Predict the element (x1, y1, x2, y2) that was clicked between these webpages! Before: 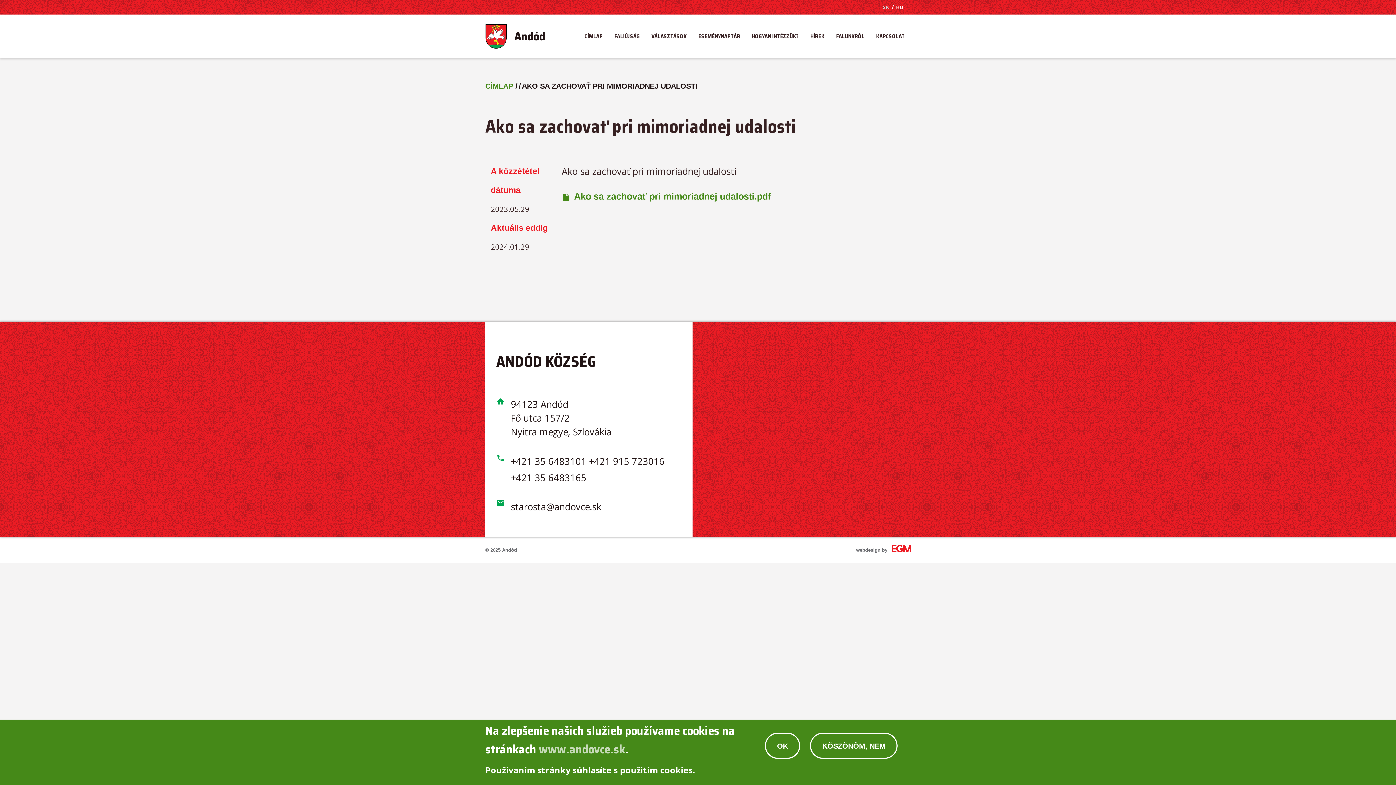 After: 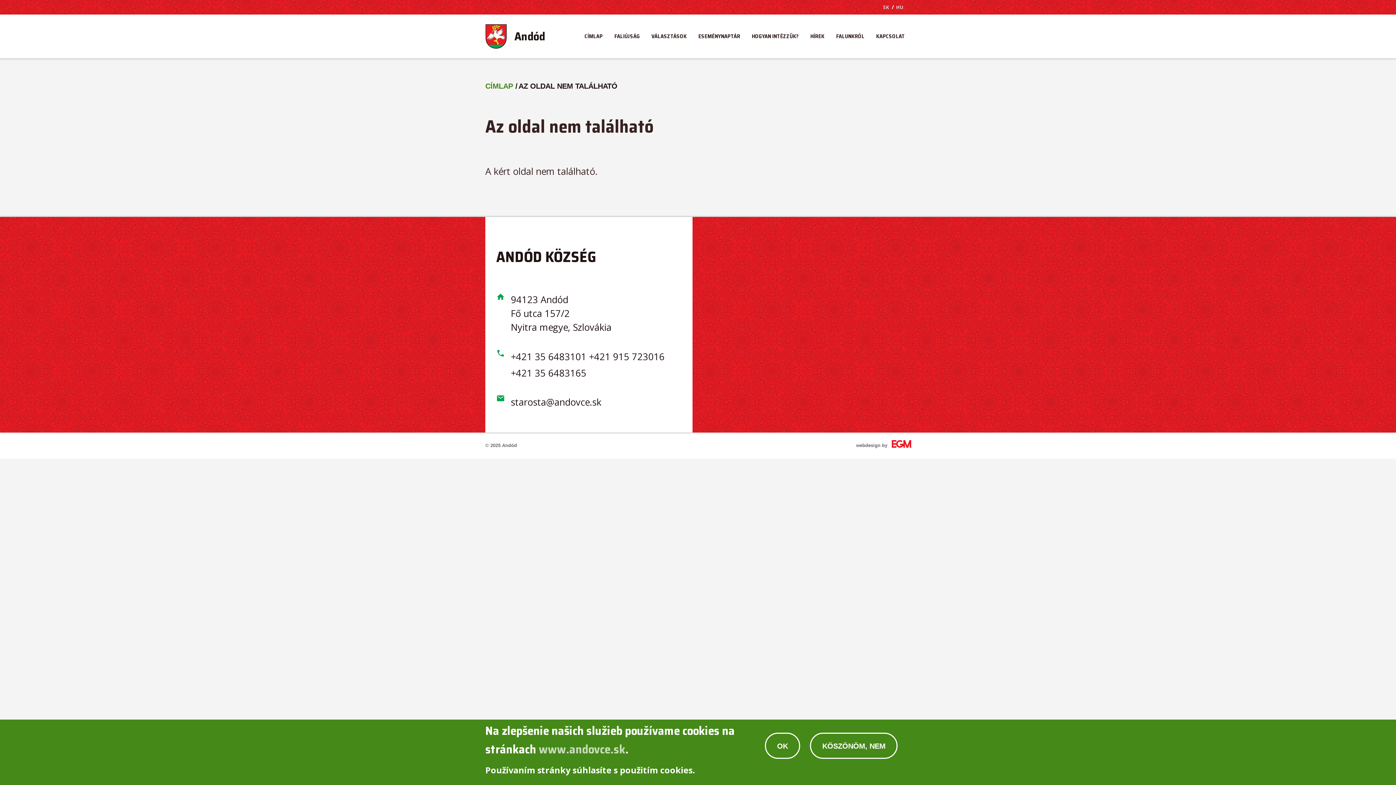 Action: label: VÁLASZTÁSOK bbox: (651, 33, 686, 42)